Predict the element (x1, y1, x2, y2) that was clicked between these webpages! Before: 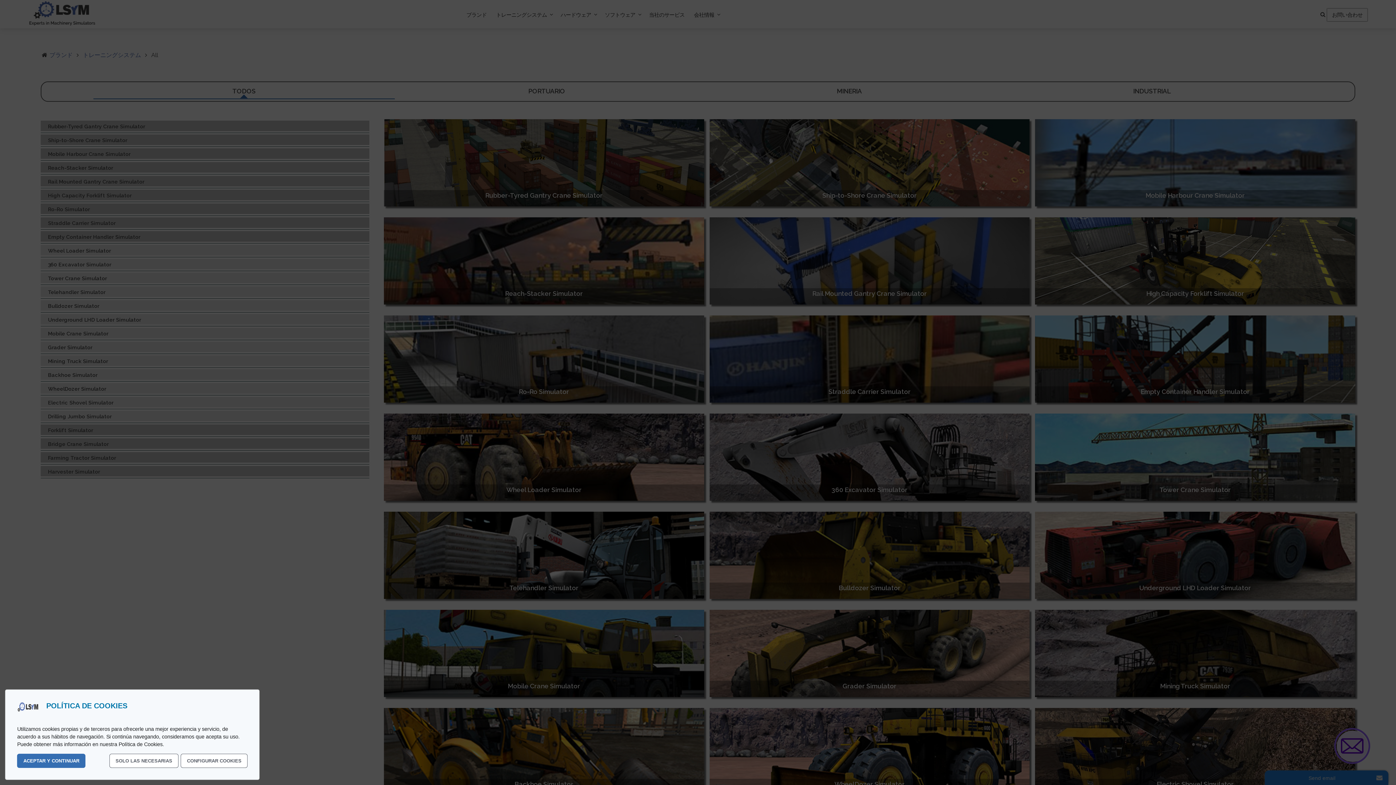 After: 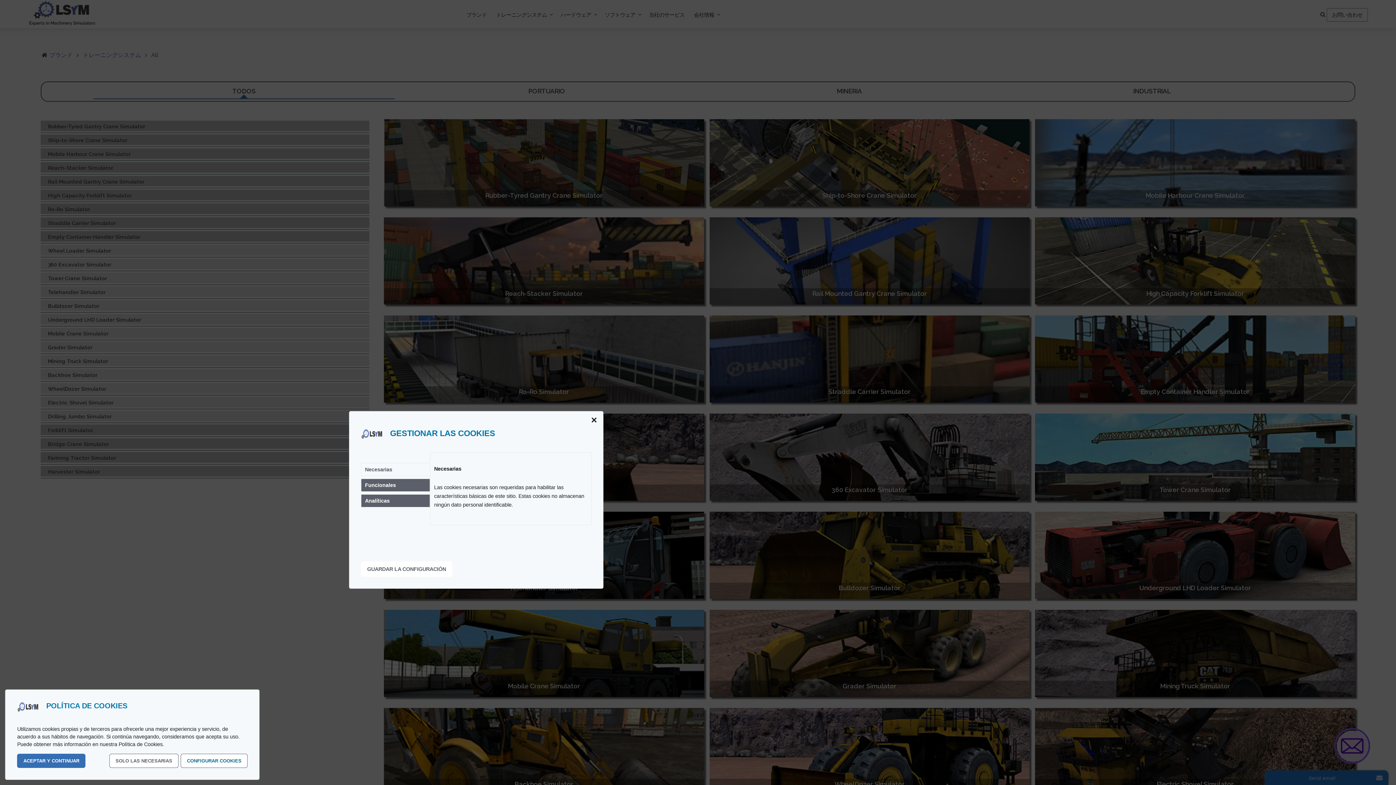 Action: label: settings bbox: (180, 754, 247, 768)